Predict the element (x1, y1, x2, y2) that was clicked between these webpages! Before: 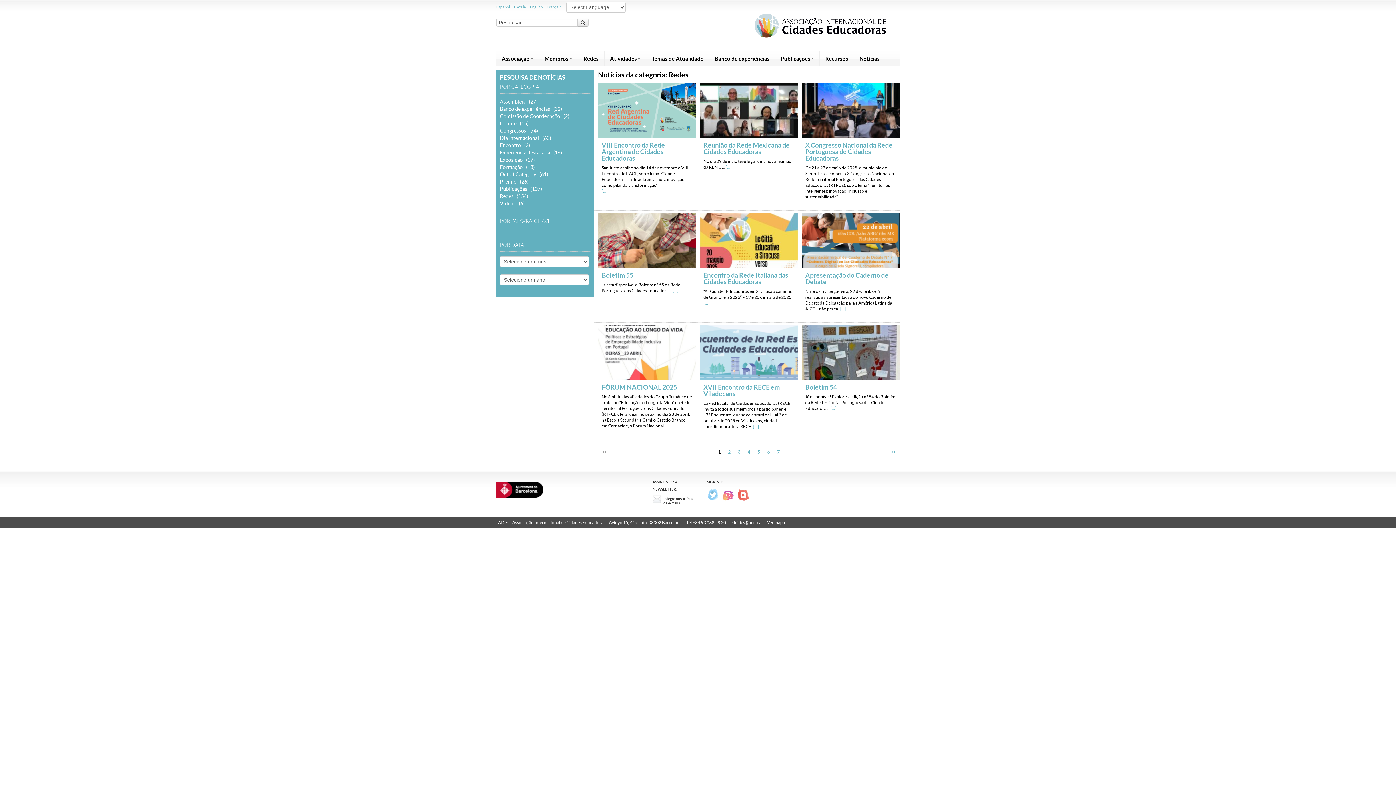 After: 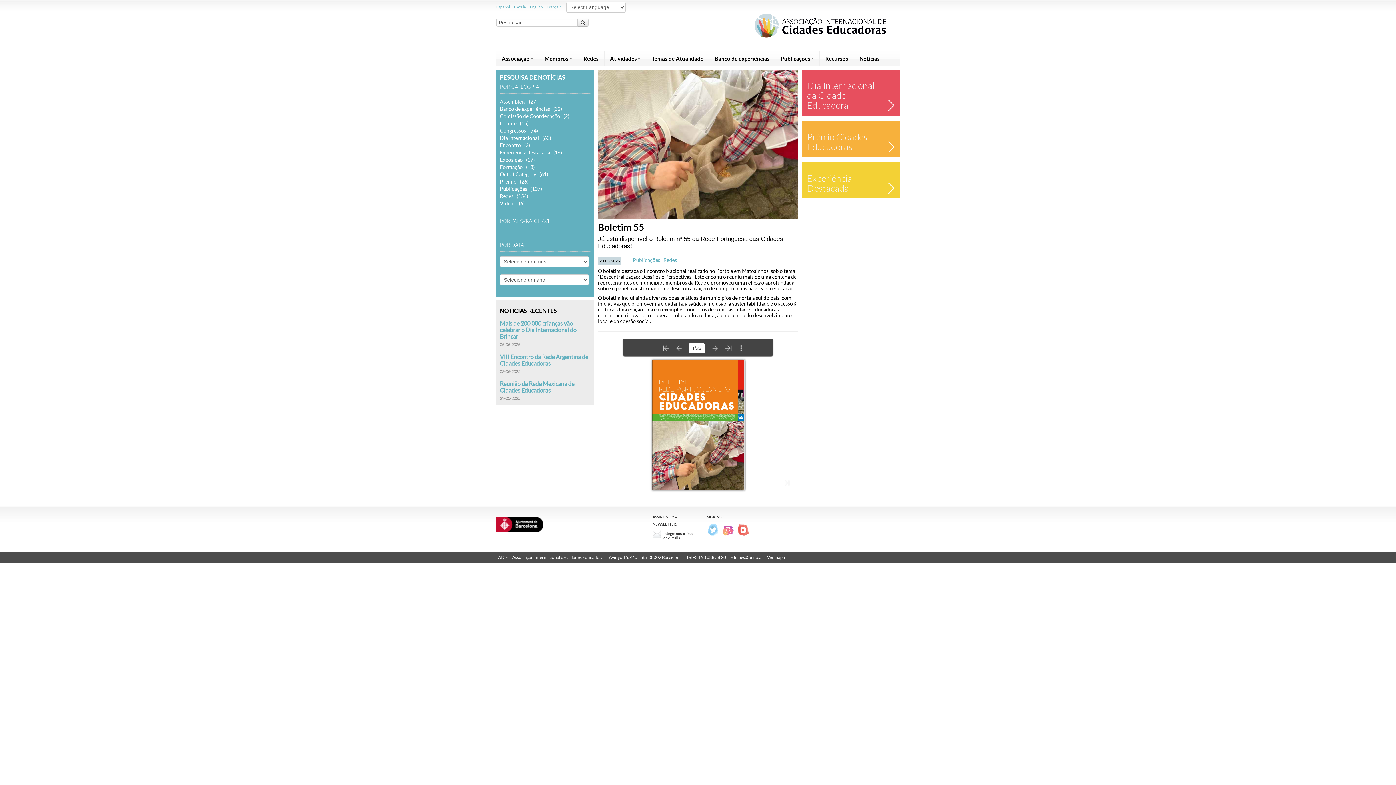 Action: label: [...] bbox: (672, 287, 678, 293)